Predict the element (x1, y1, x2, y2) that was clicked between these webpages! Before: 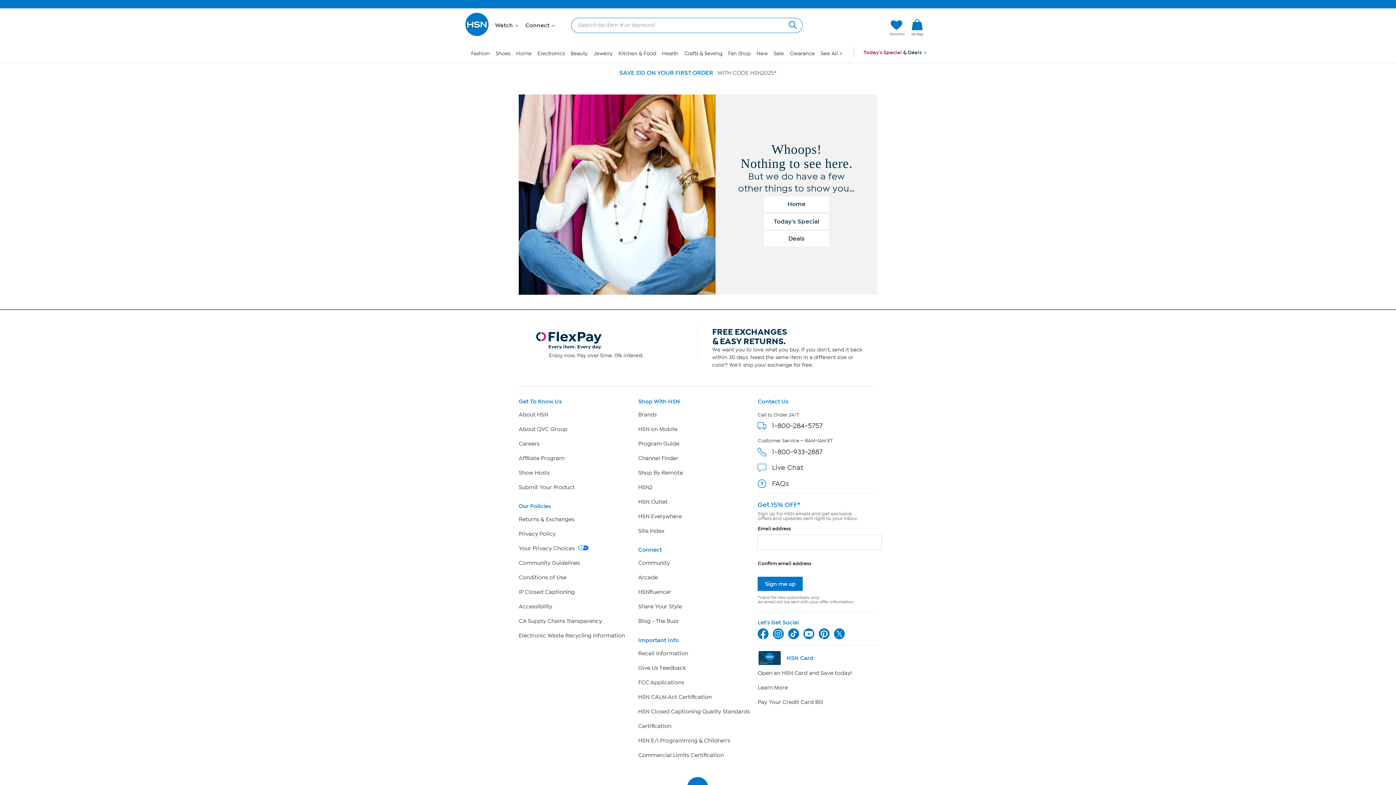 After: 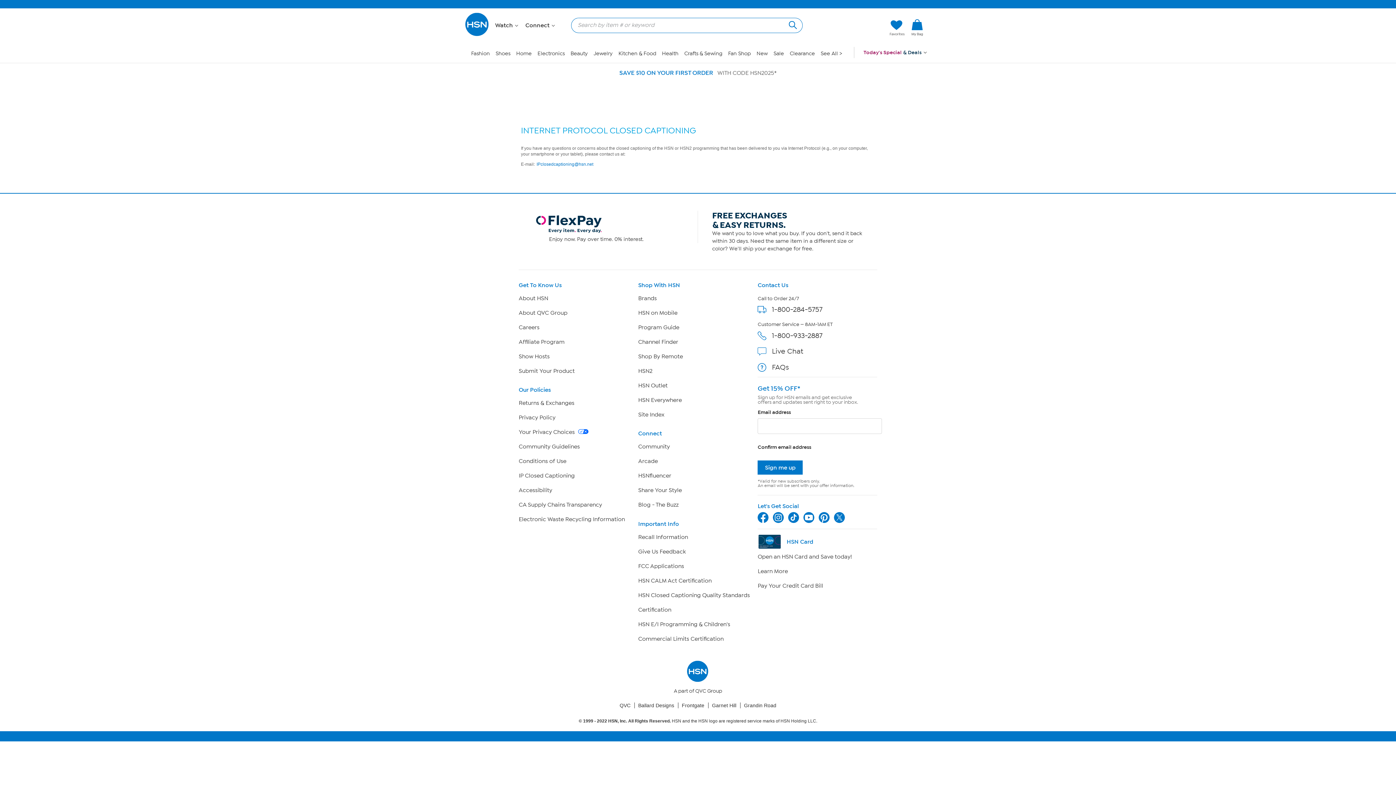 Action: bbox: (518, 589, 574, 595) label: IP Closed Captioning